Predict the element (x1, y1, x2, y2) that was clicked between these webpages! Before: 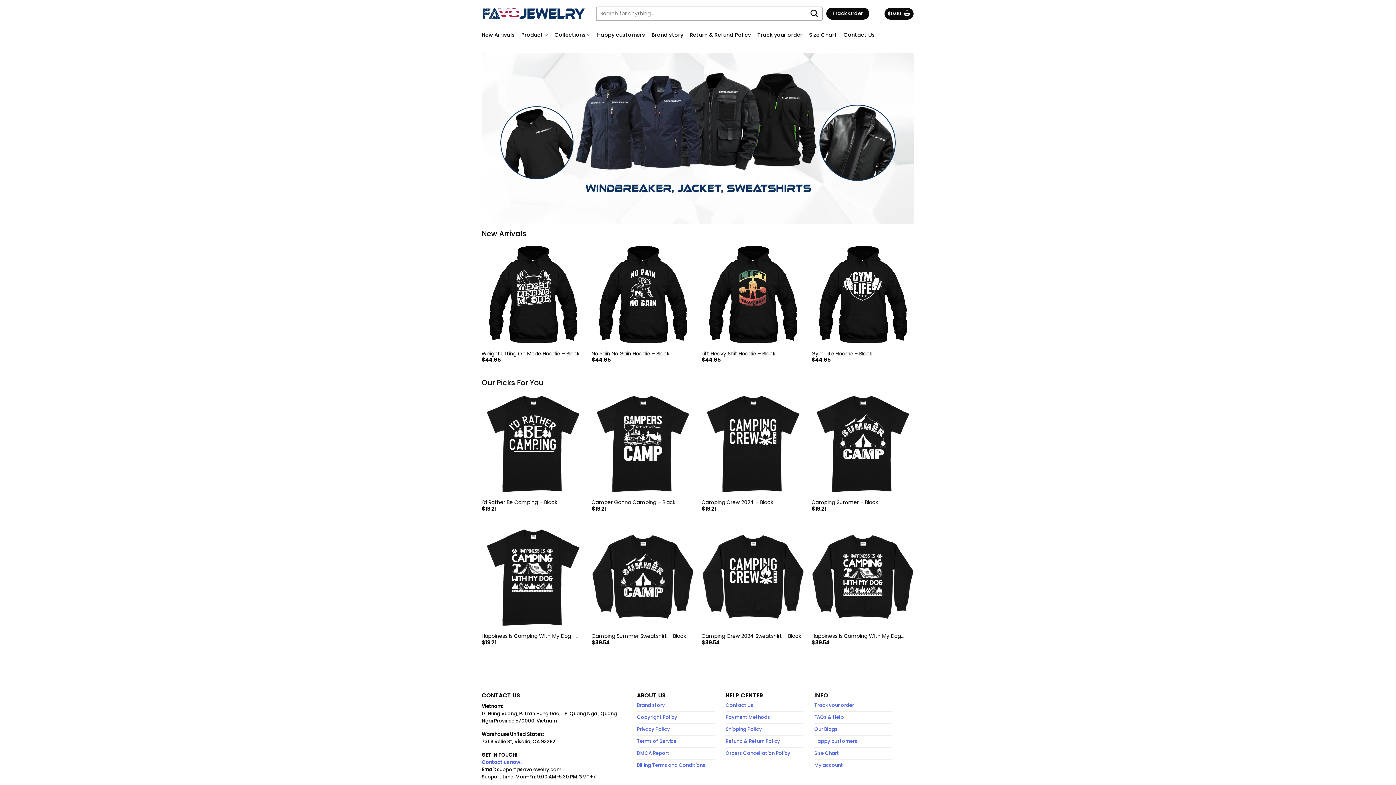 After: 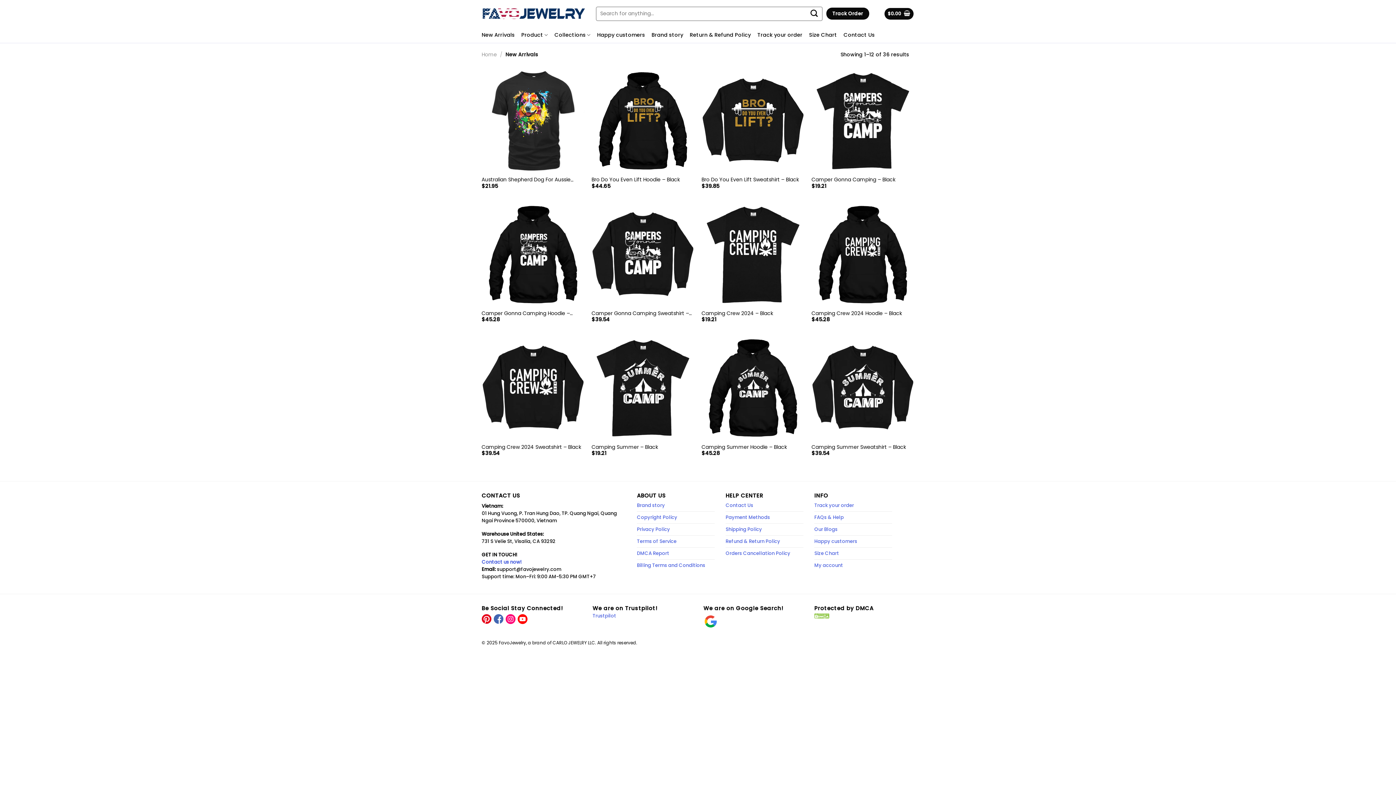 Action: label: New Arrivals bbox: (481, 27, 514, 42)